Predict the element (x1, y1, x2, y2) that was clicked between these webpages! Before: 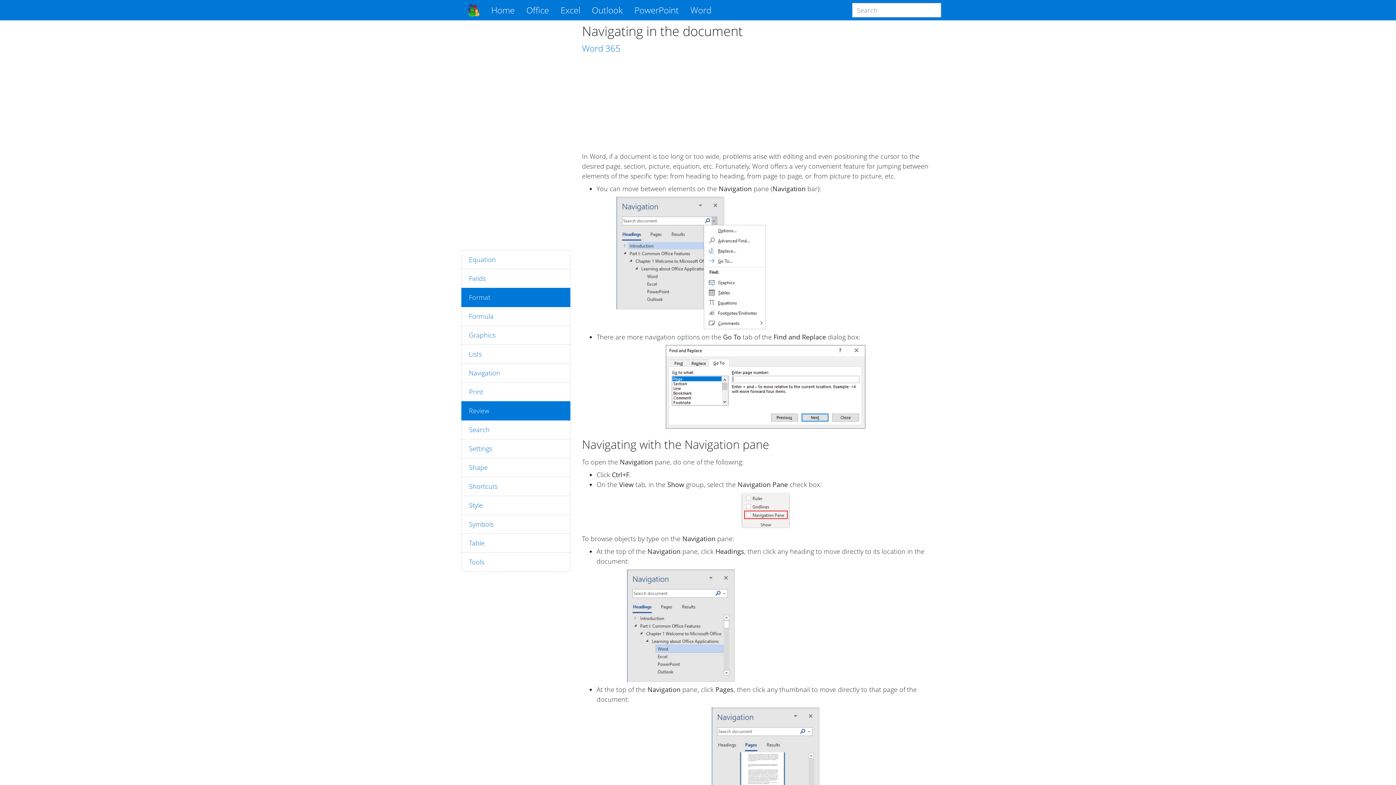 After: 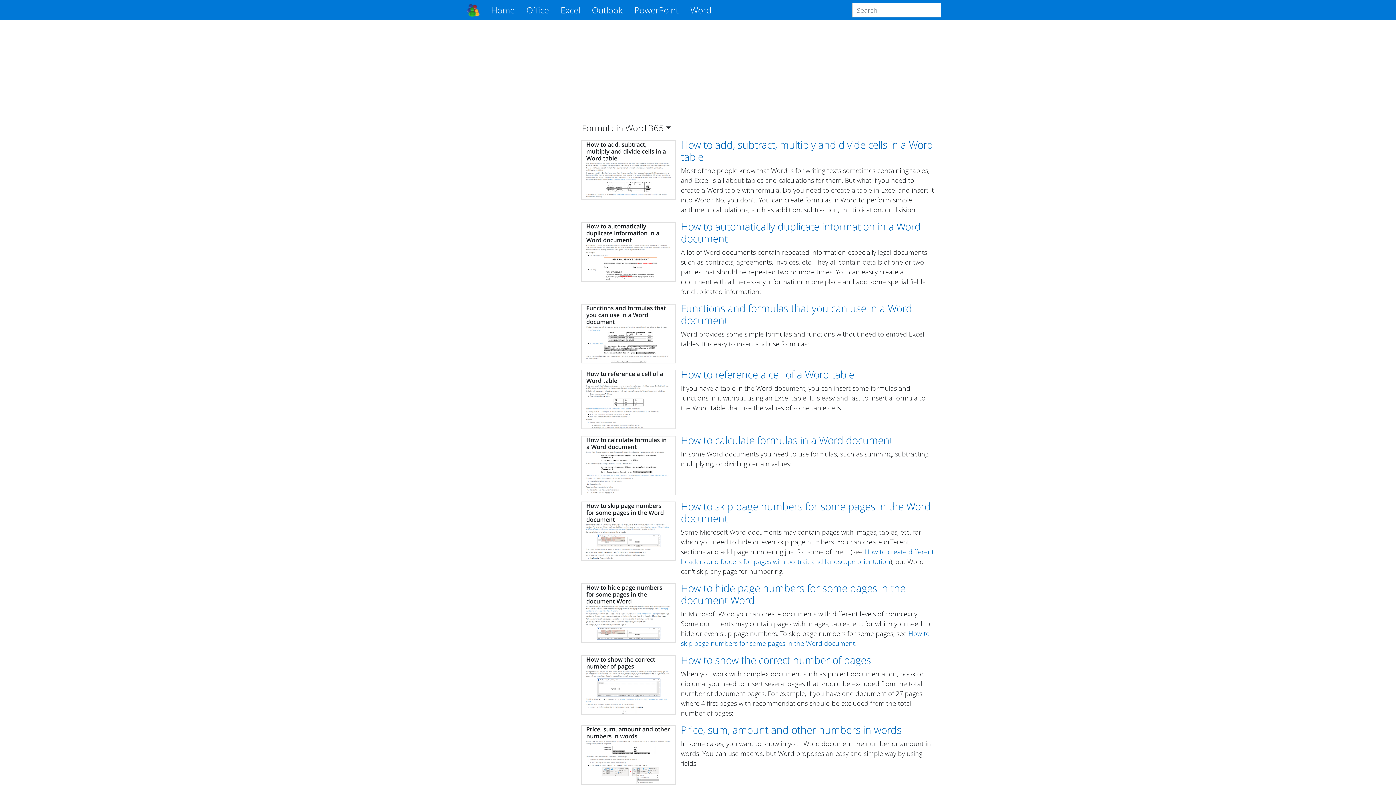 Action: label: Formula bbox: (469, 312, 493, 320)